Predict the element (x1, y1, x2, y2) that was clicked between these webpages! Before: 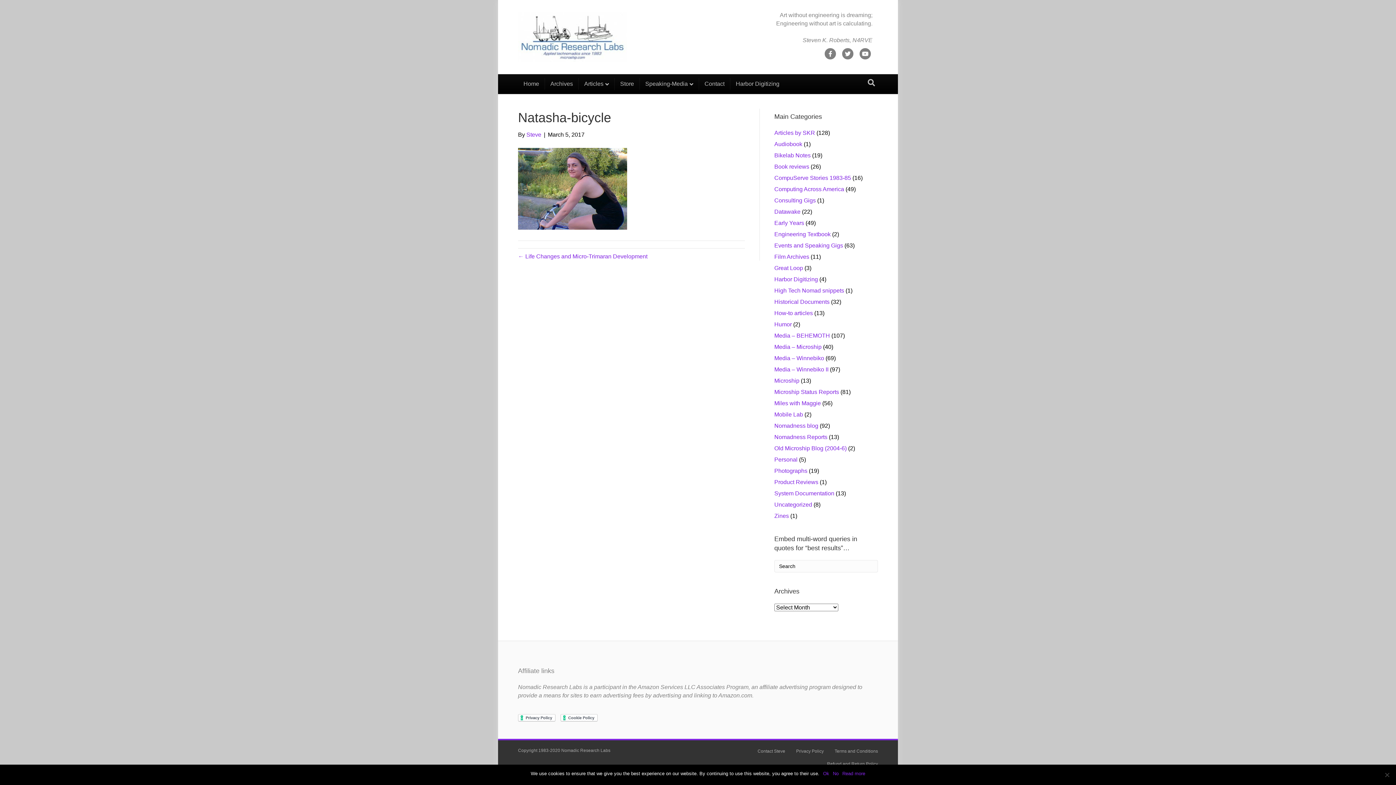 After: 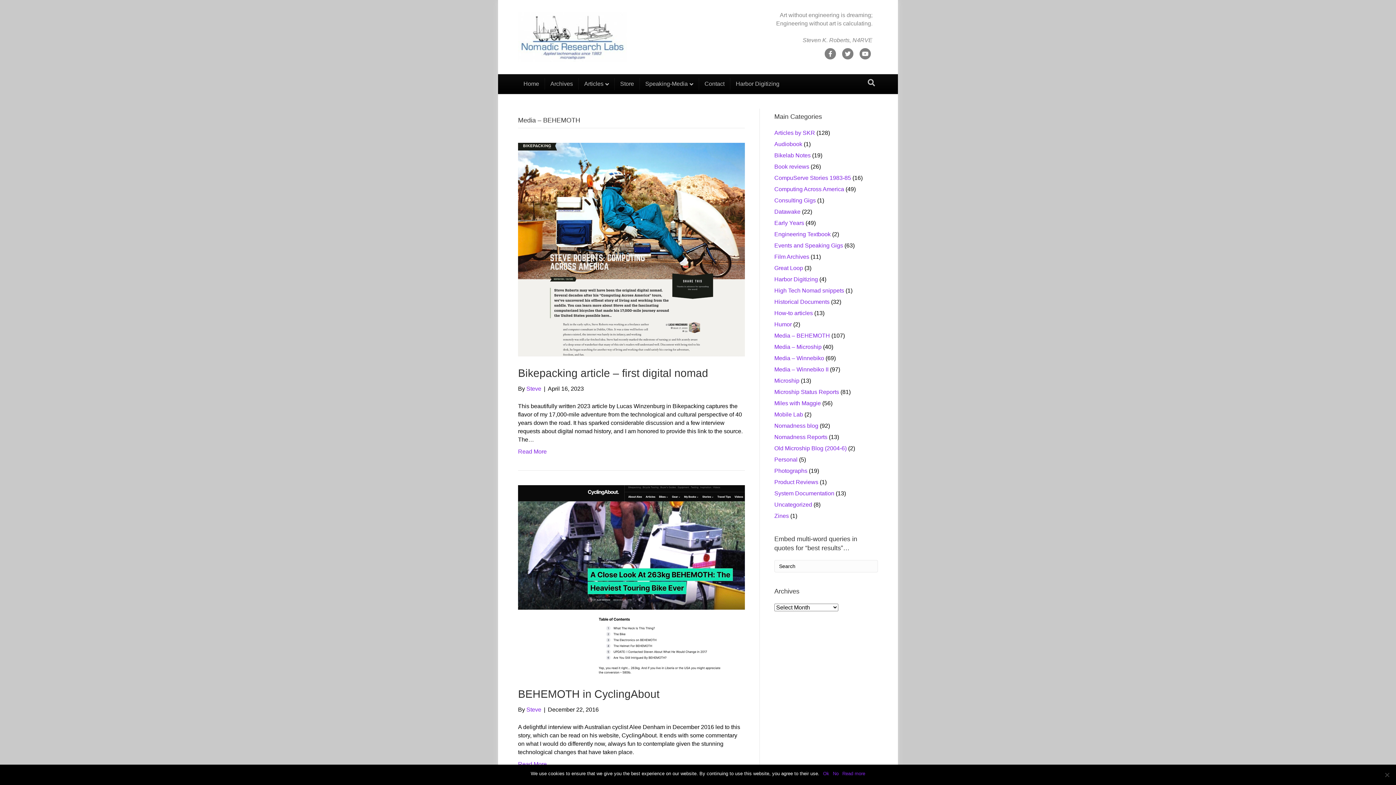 Action: label: Media – BEHEMOTH bbox: (774, 332, 830, 338)